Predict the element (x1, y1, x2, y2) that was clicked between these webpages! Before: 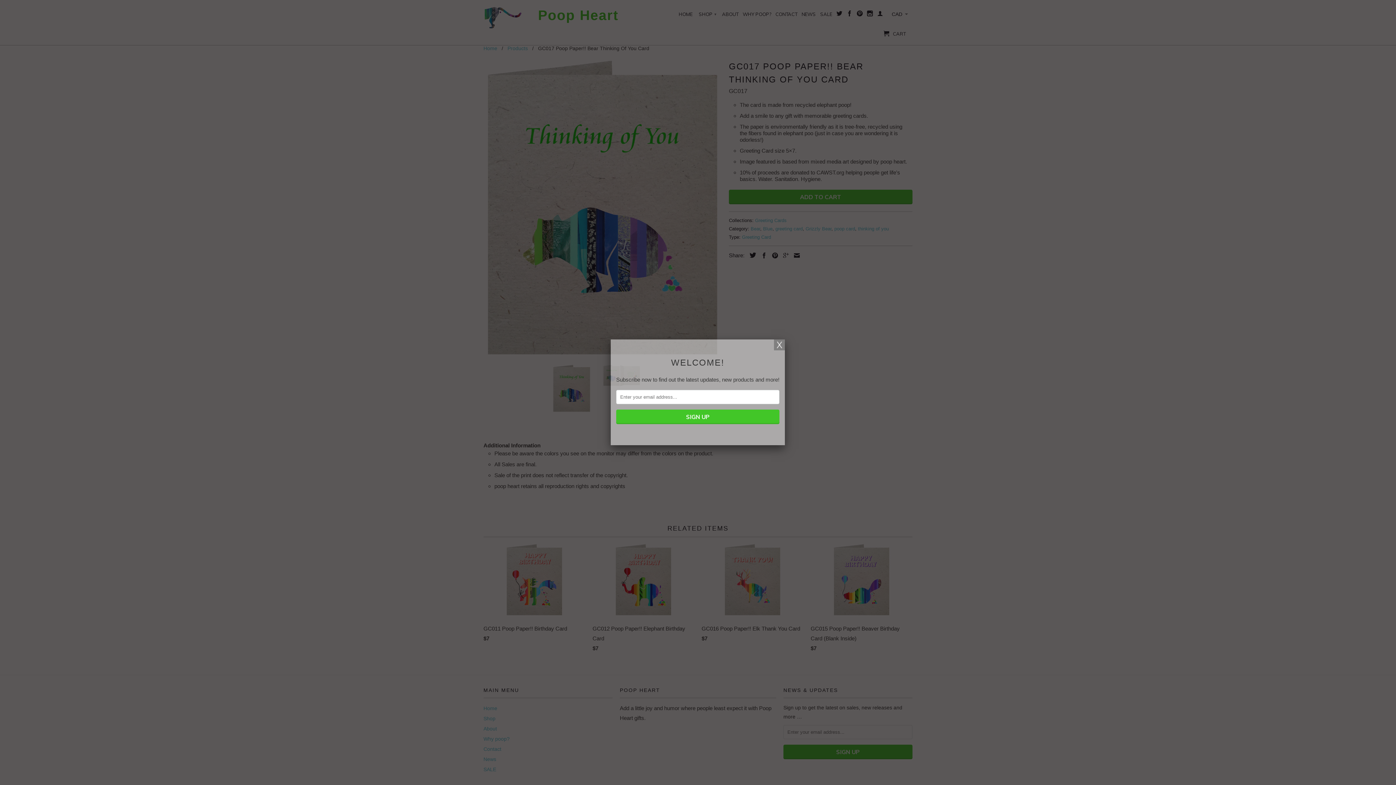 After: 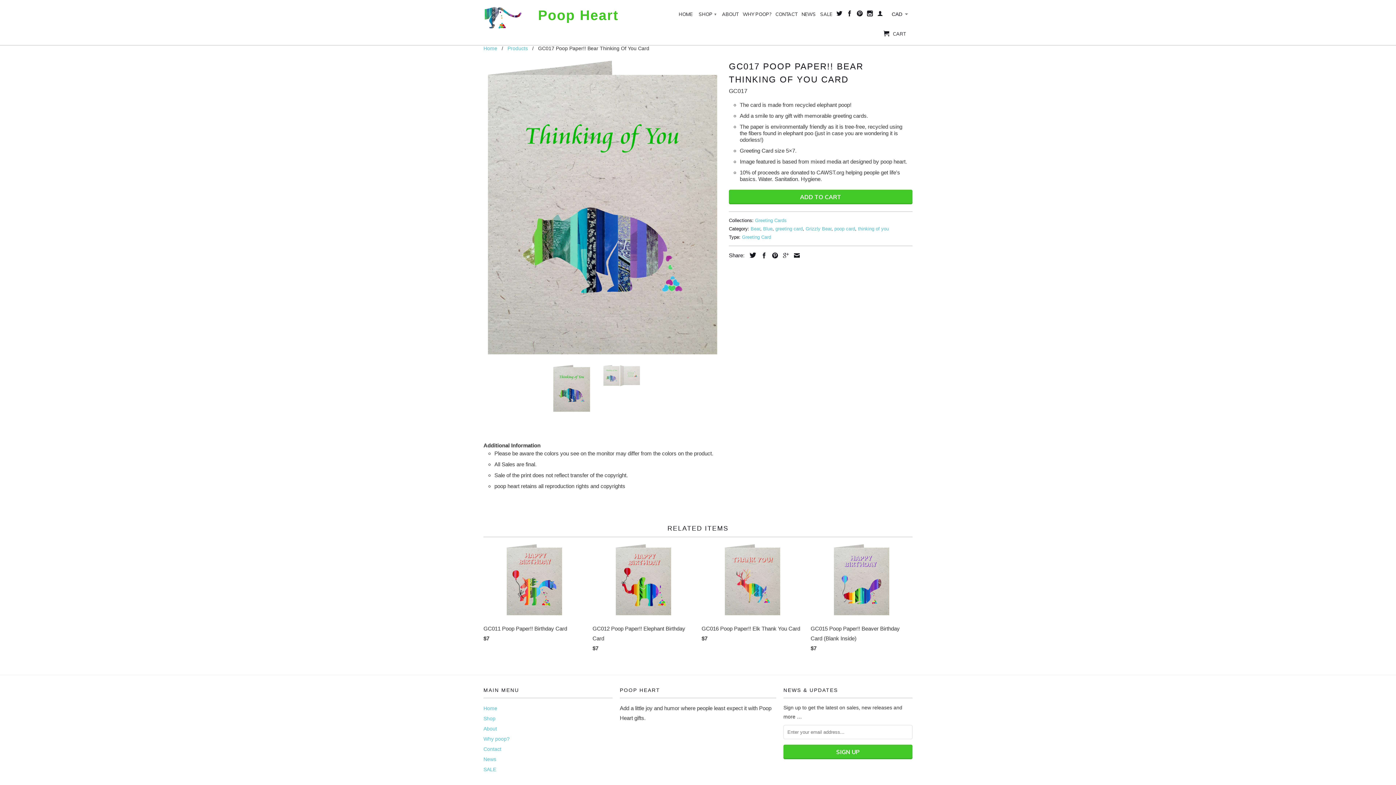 Action: bbox: (774, 339, 785, 350)